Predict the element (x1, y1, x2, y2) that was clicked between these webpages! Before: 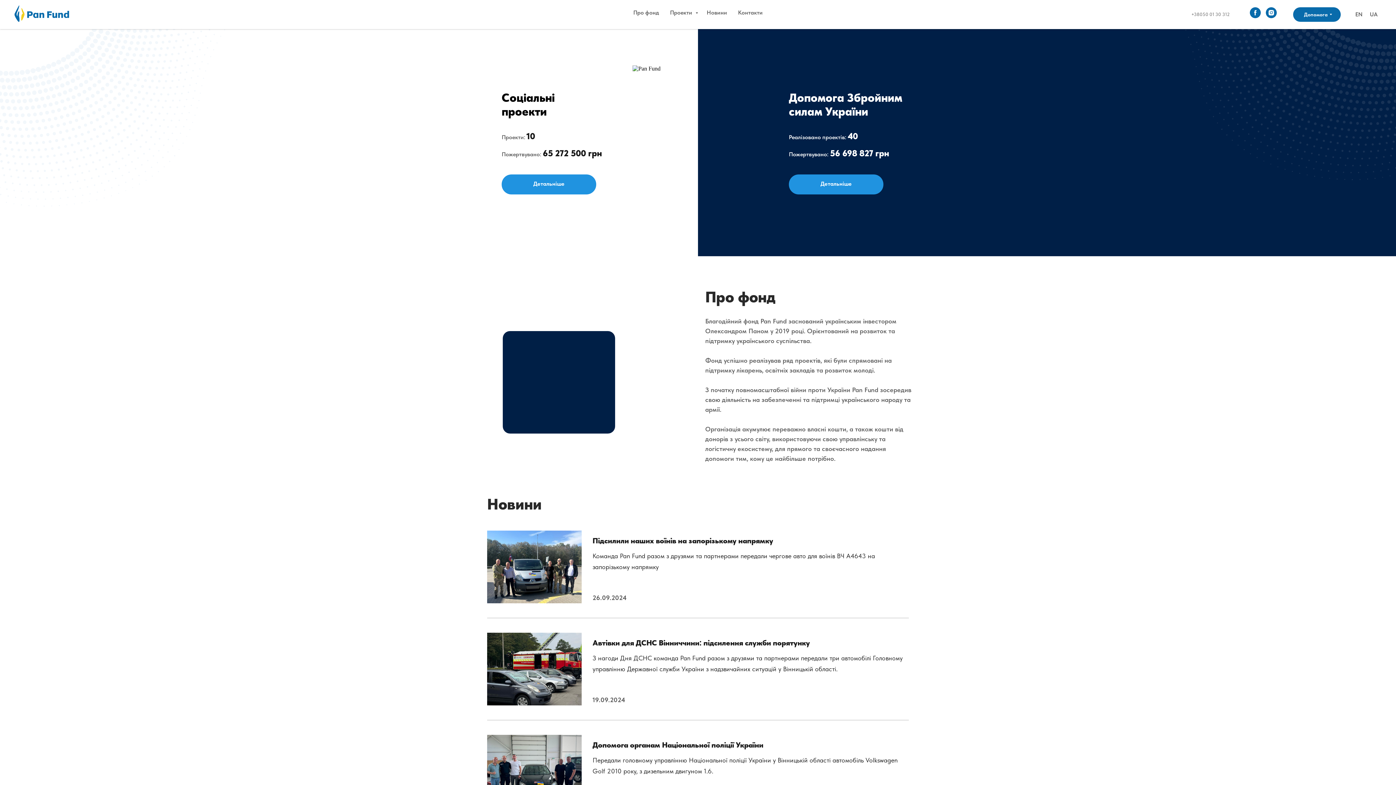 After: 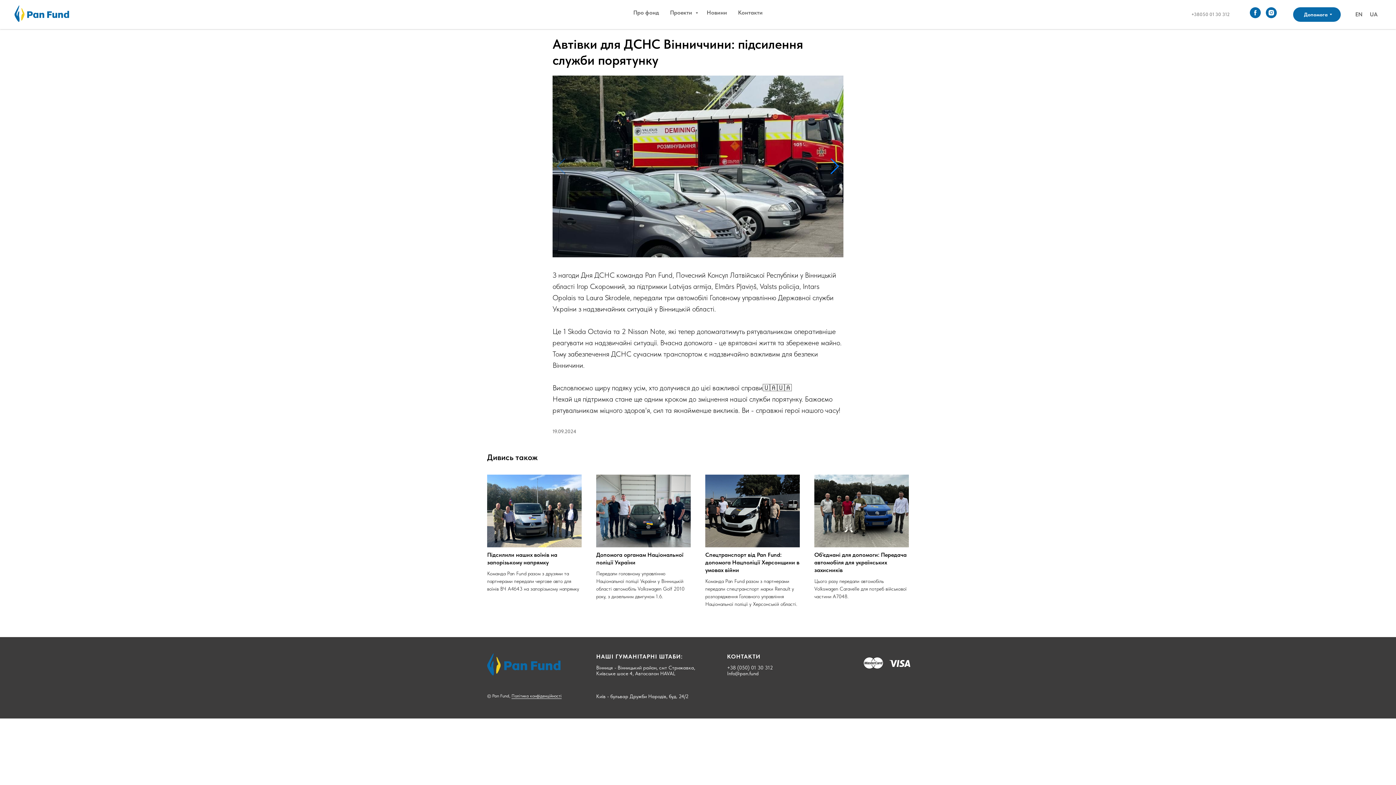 Action: bbox: (487, 633, 581, 705)